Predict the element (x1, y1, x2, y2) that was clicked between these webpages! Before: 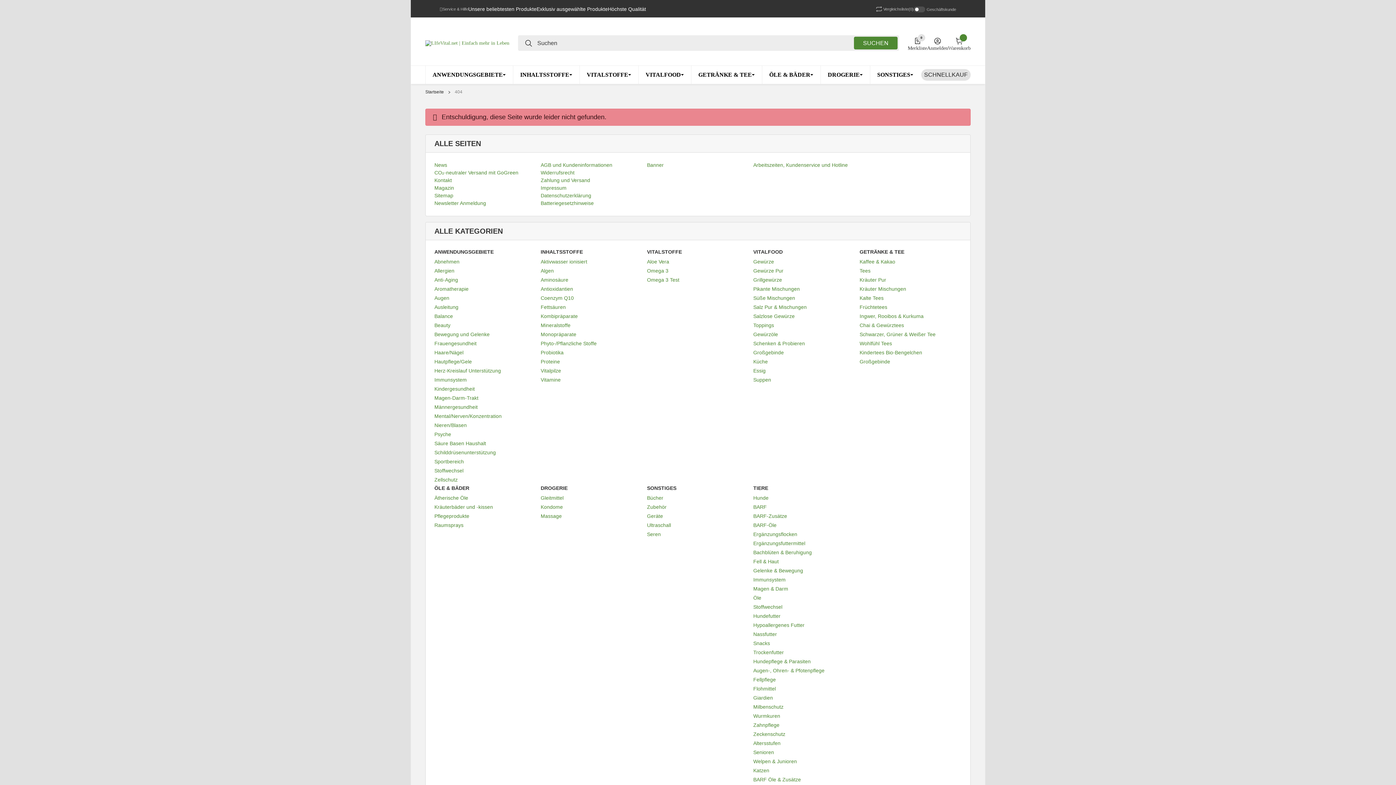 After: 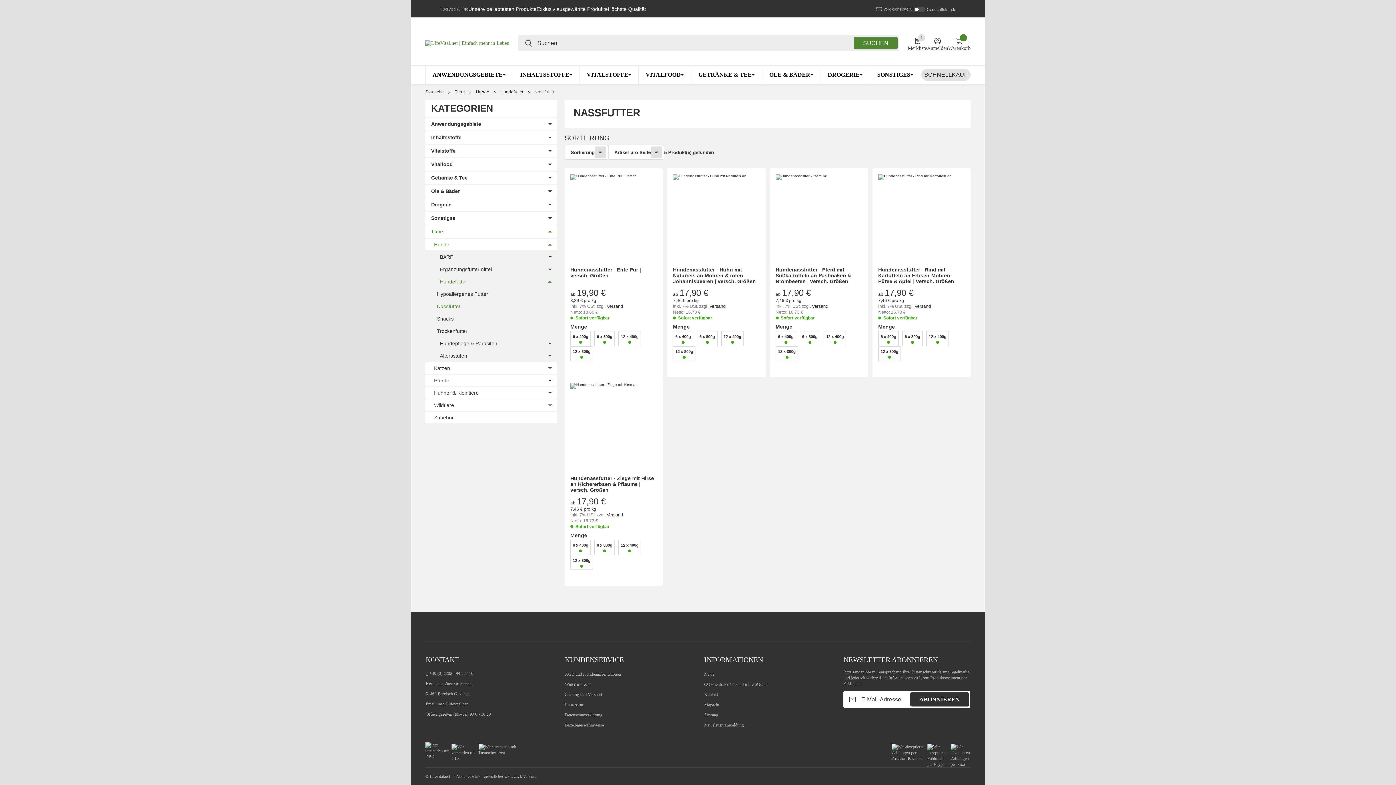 Action: label: Nassfutter bbox: (753, 630, 855, 638)